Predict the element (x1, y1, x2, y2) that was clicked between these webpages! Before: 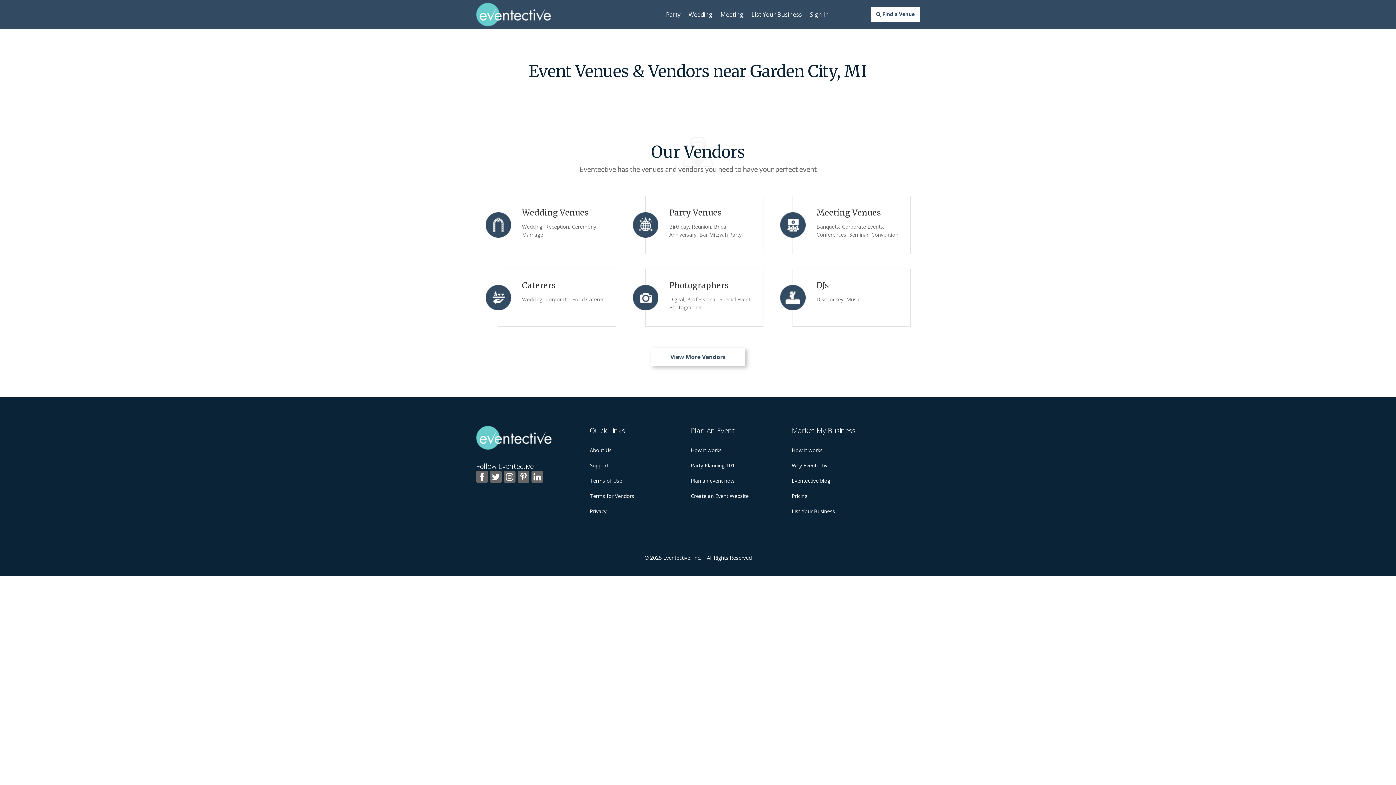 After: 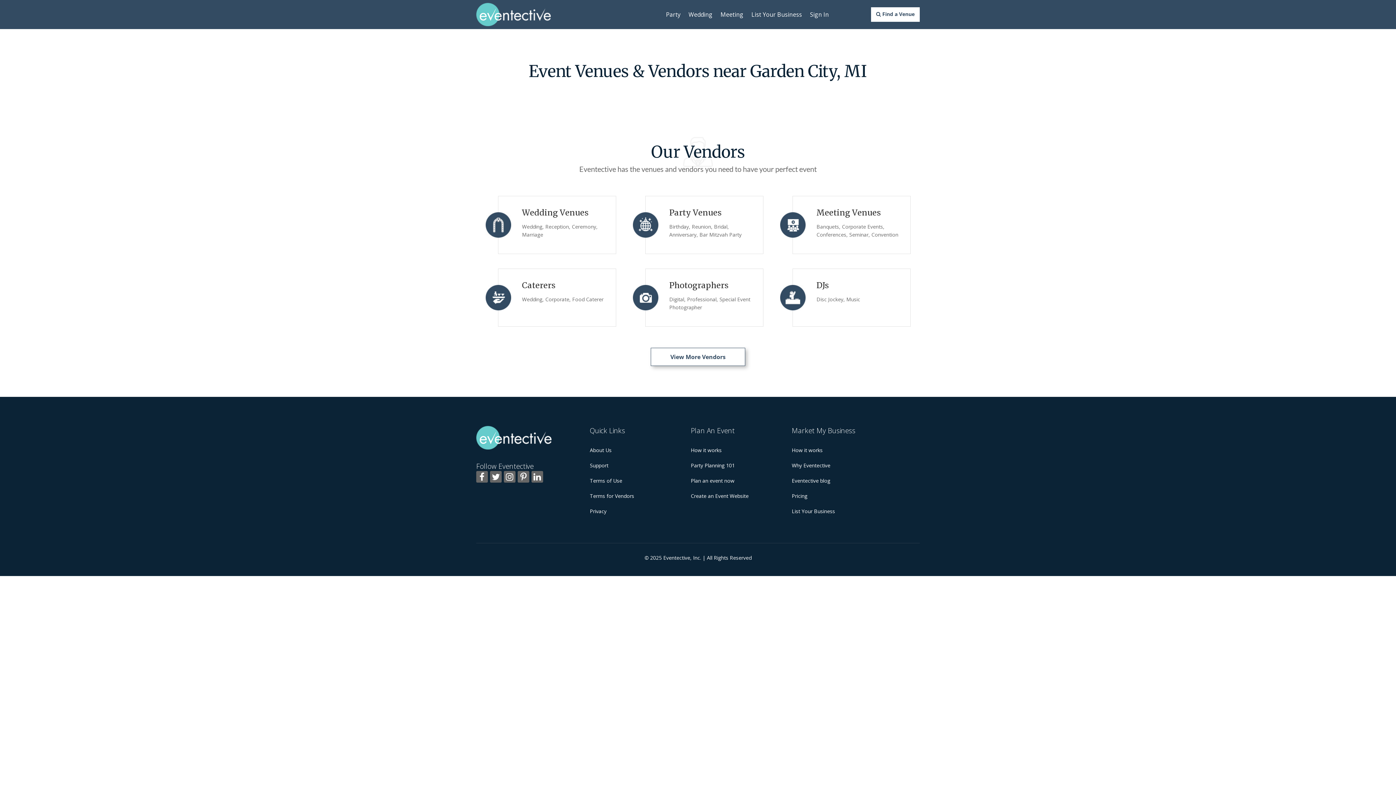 Action: bbox: (476, 471, 488, 482)